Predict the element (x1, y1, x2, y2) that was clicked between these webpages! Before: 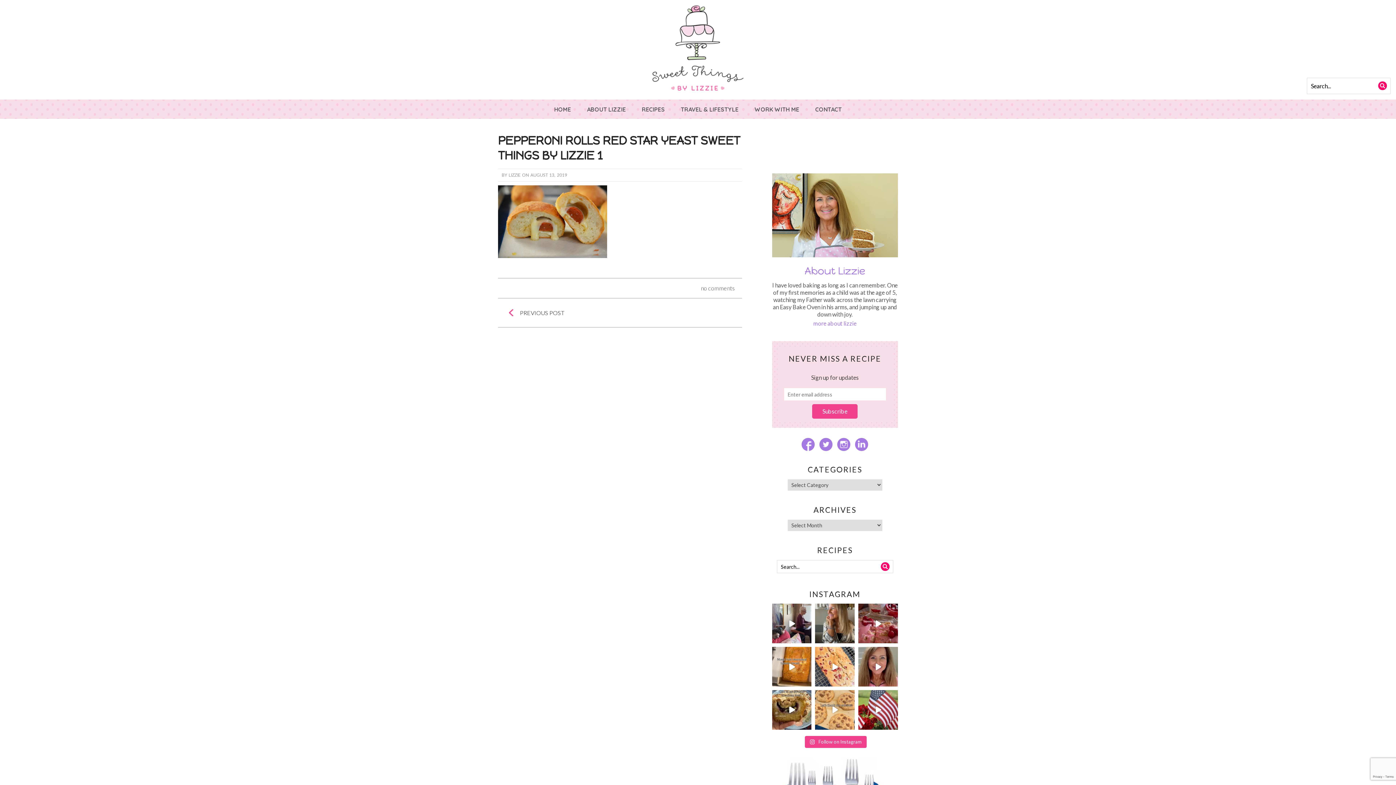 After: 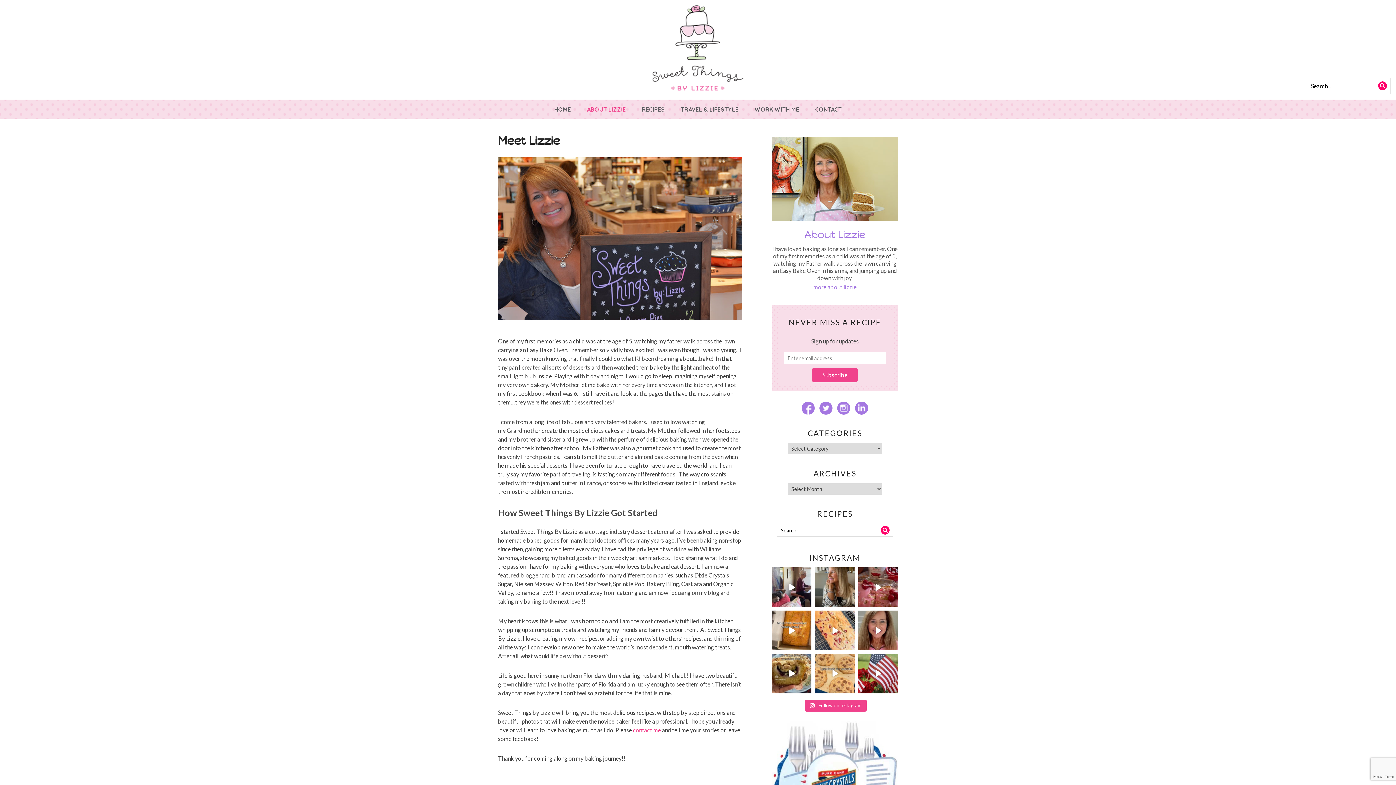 Action: bbox: (587, 105, 626, 113) label: ABOUT LIZZIE